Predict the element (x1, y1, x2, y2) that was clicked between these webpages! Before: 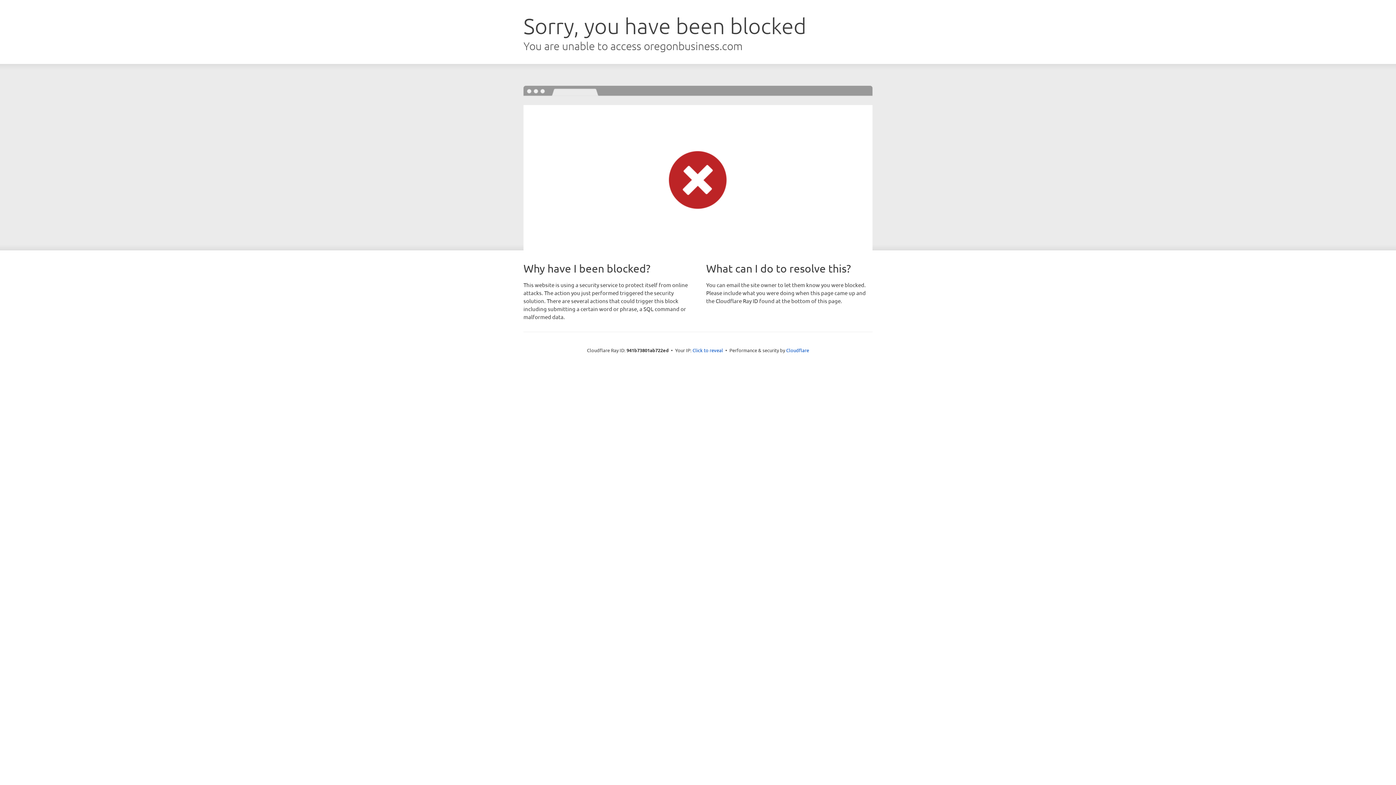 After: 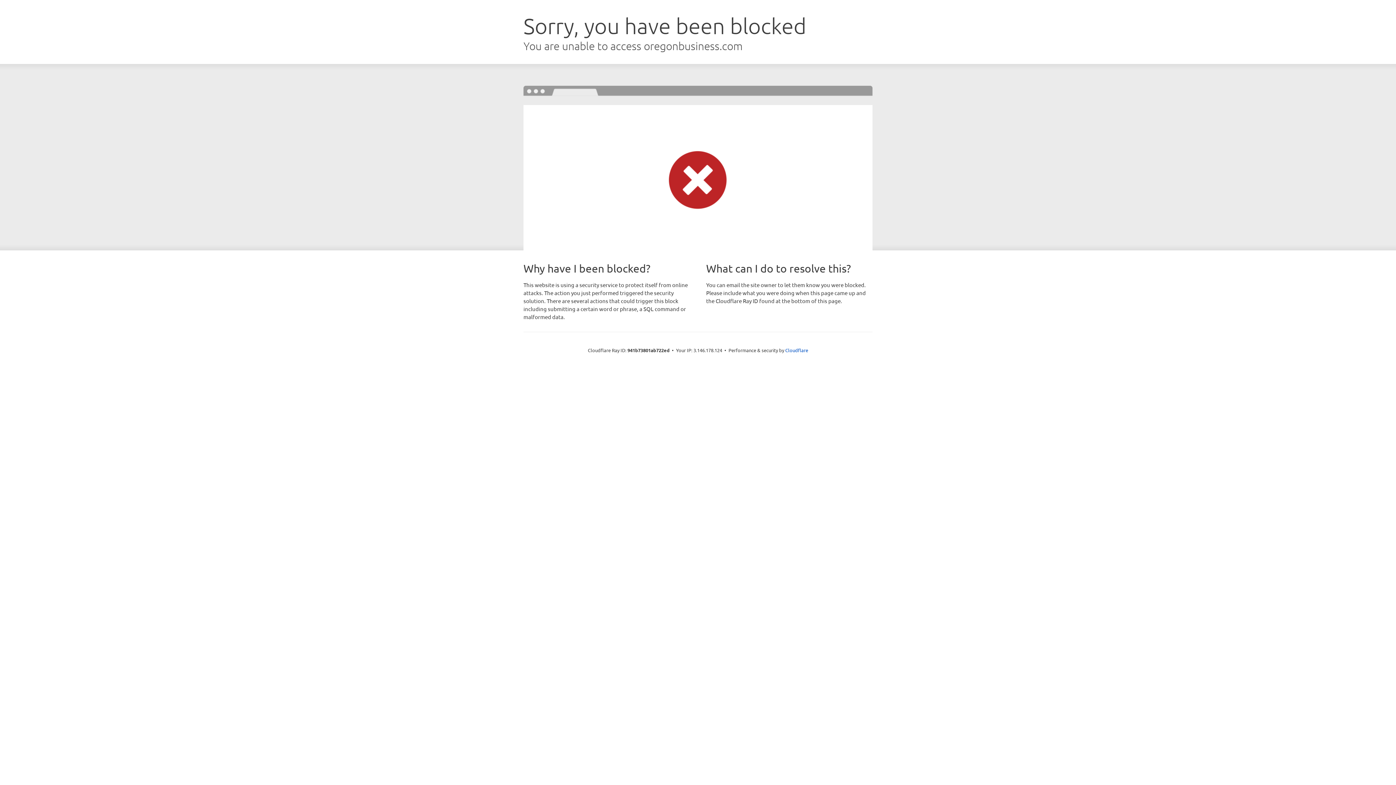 Action: label: Click to reveal bbox: (692, 346, 723, 353)